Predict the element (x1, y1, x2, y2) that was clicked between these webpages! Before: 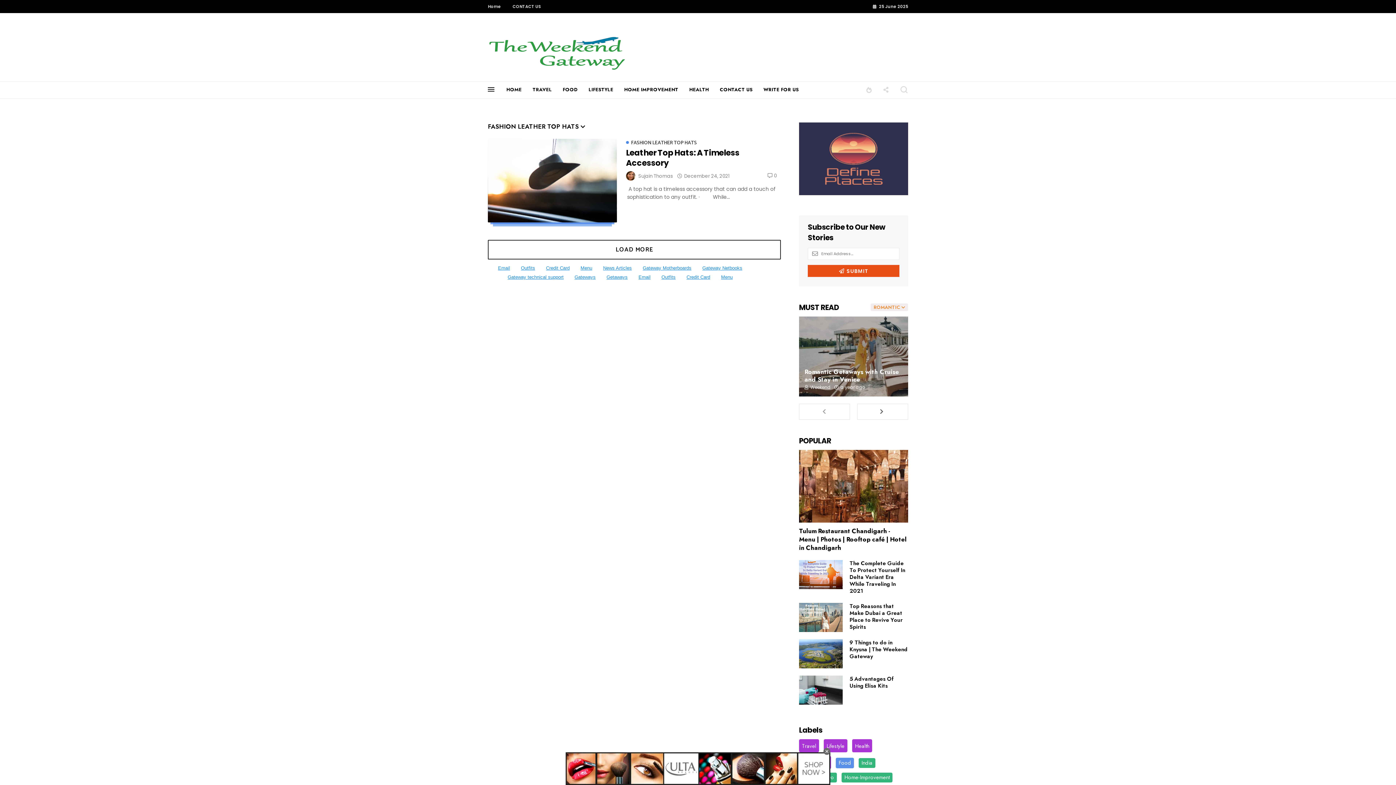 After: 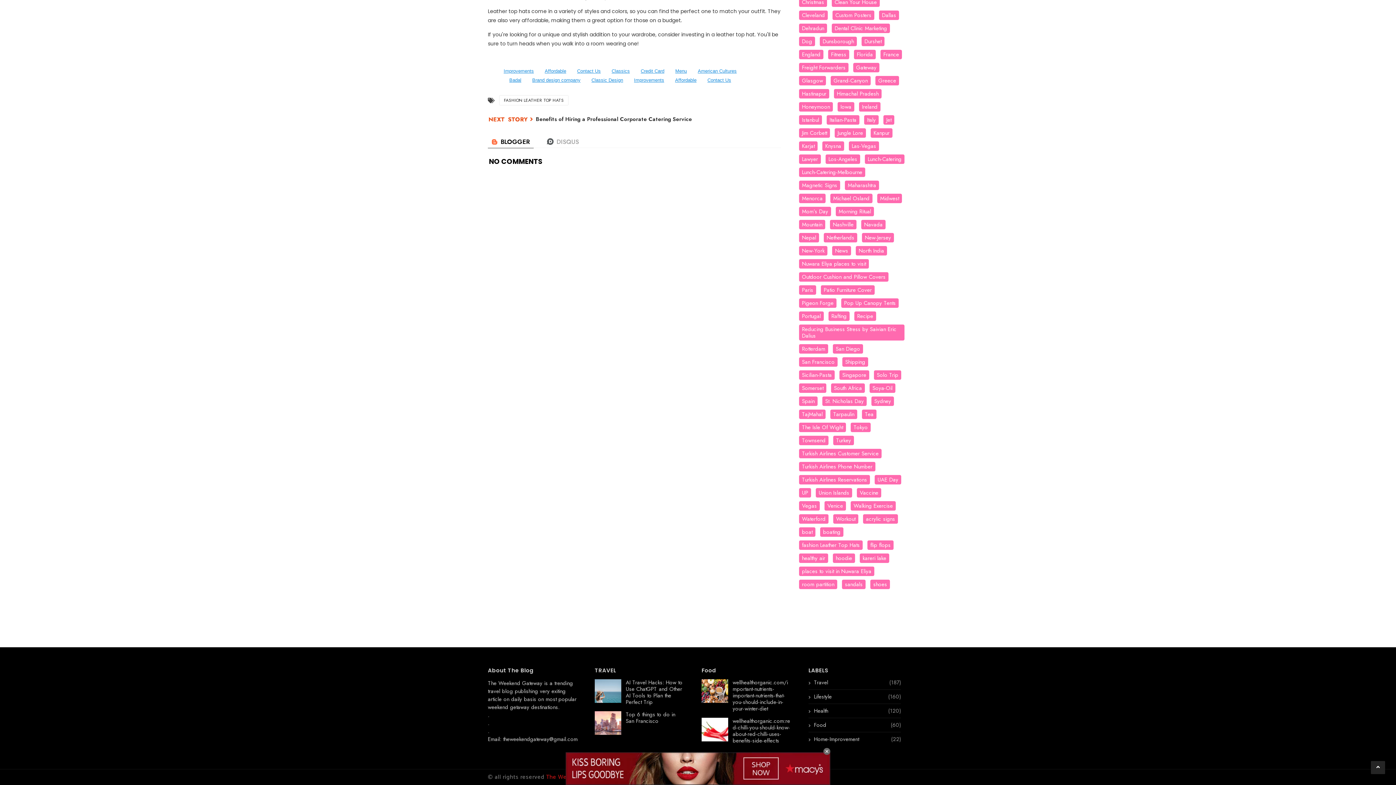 Action: bbox: (767, 171, 777, 180) label: 0